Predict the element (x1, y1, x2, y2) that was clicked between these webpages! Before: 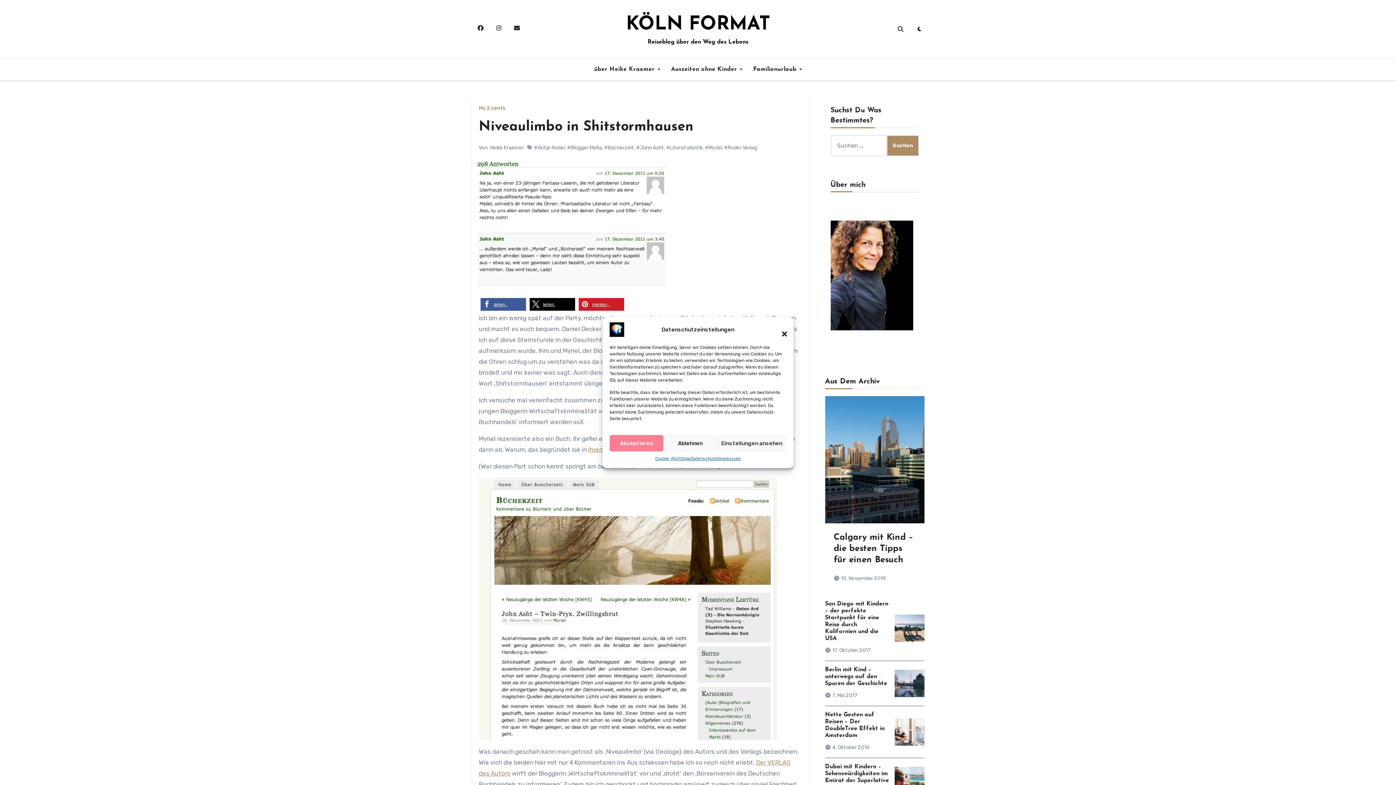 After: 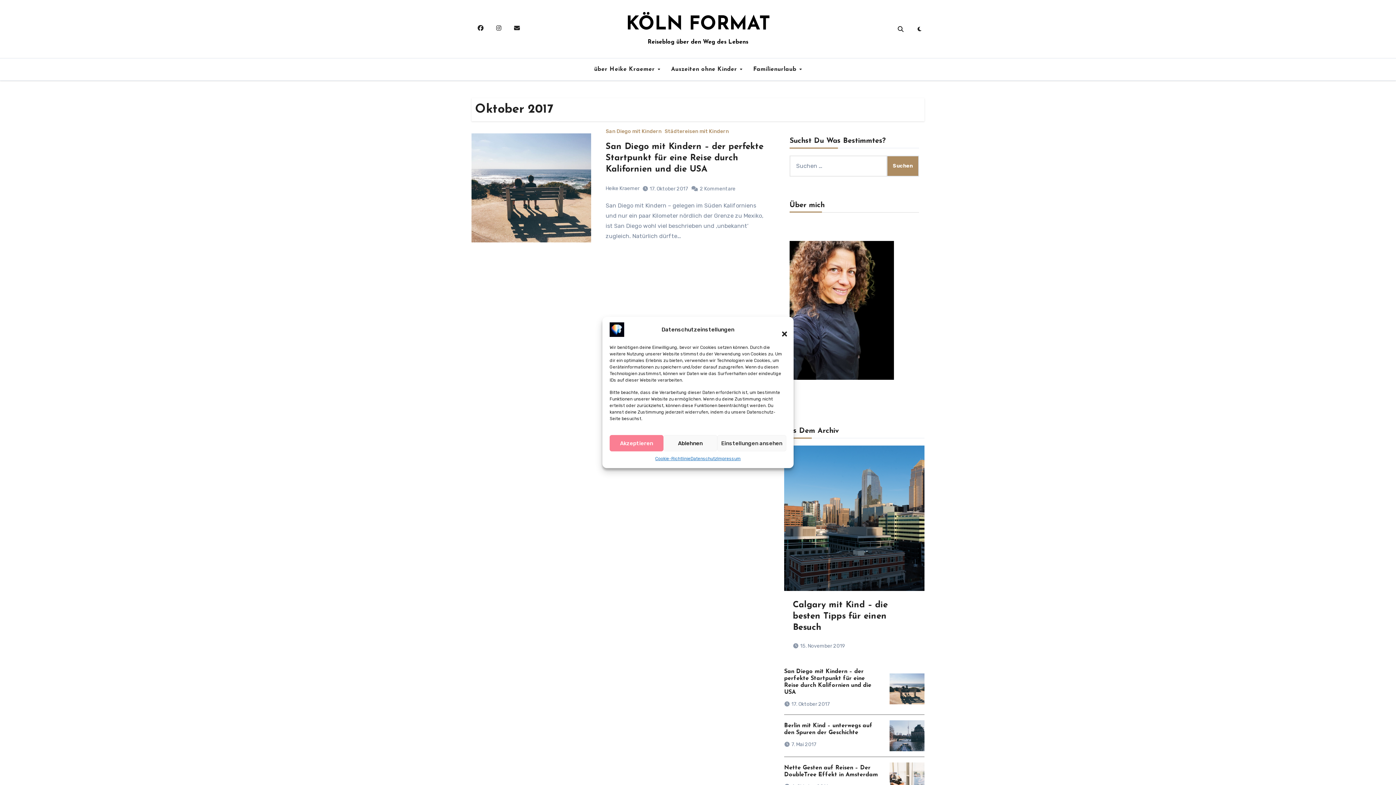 Action: label: 17. Oktober 2017 bbox: (832, 647, 871, 653)